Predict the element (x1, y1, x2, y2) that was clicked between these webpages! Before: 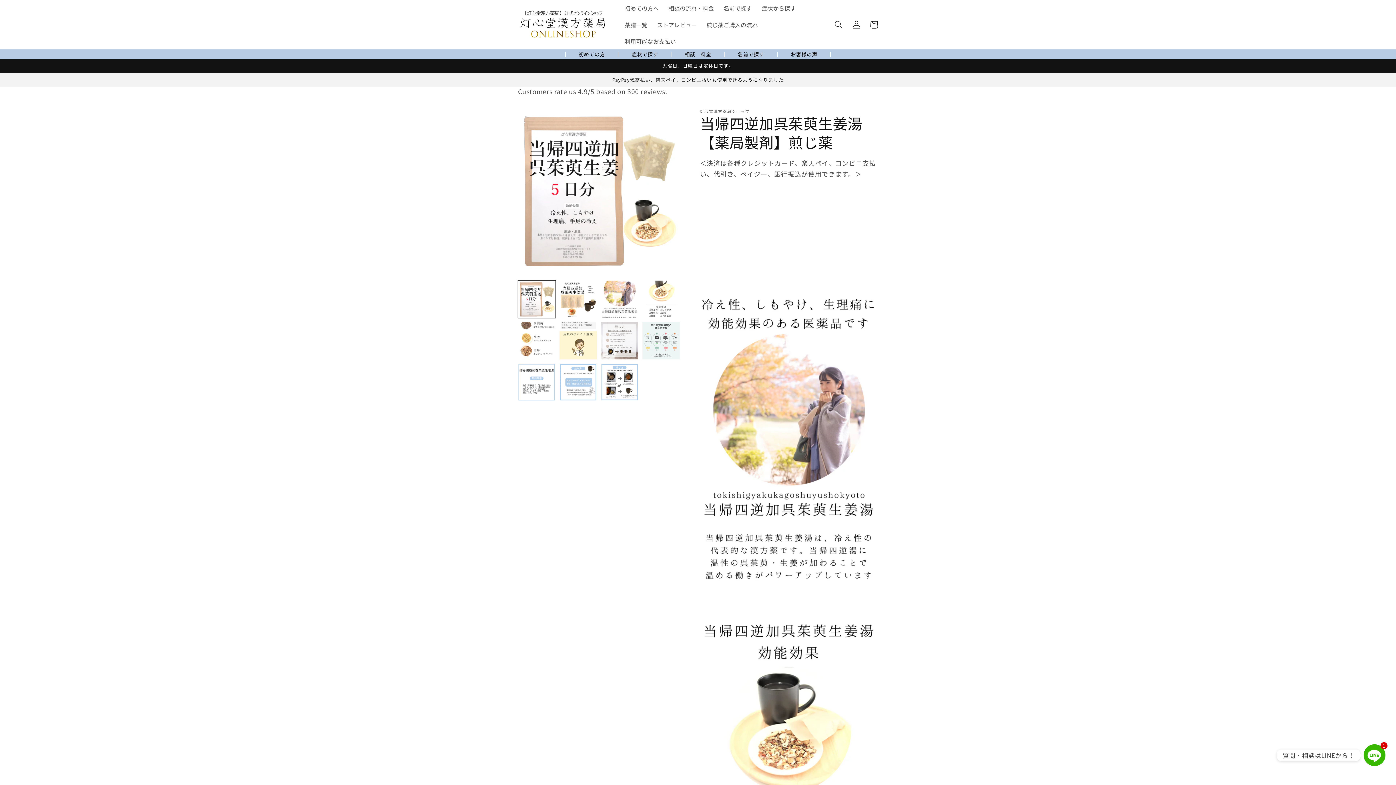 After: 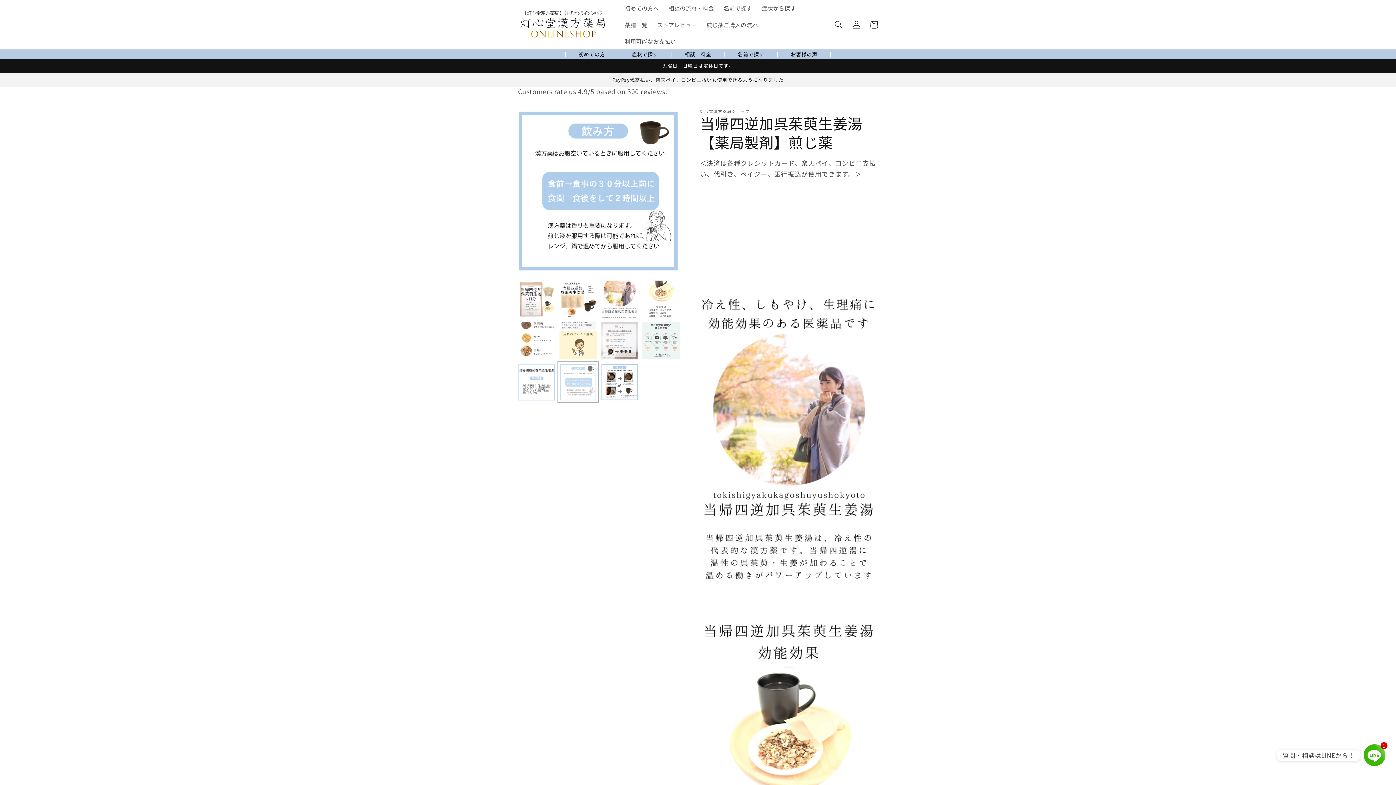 Action: bbox: (559, 363, 597, 401) label: ギャラリービューに画像 (10) を読み込む